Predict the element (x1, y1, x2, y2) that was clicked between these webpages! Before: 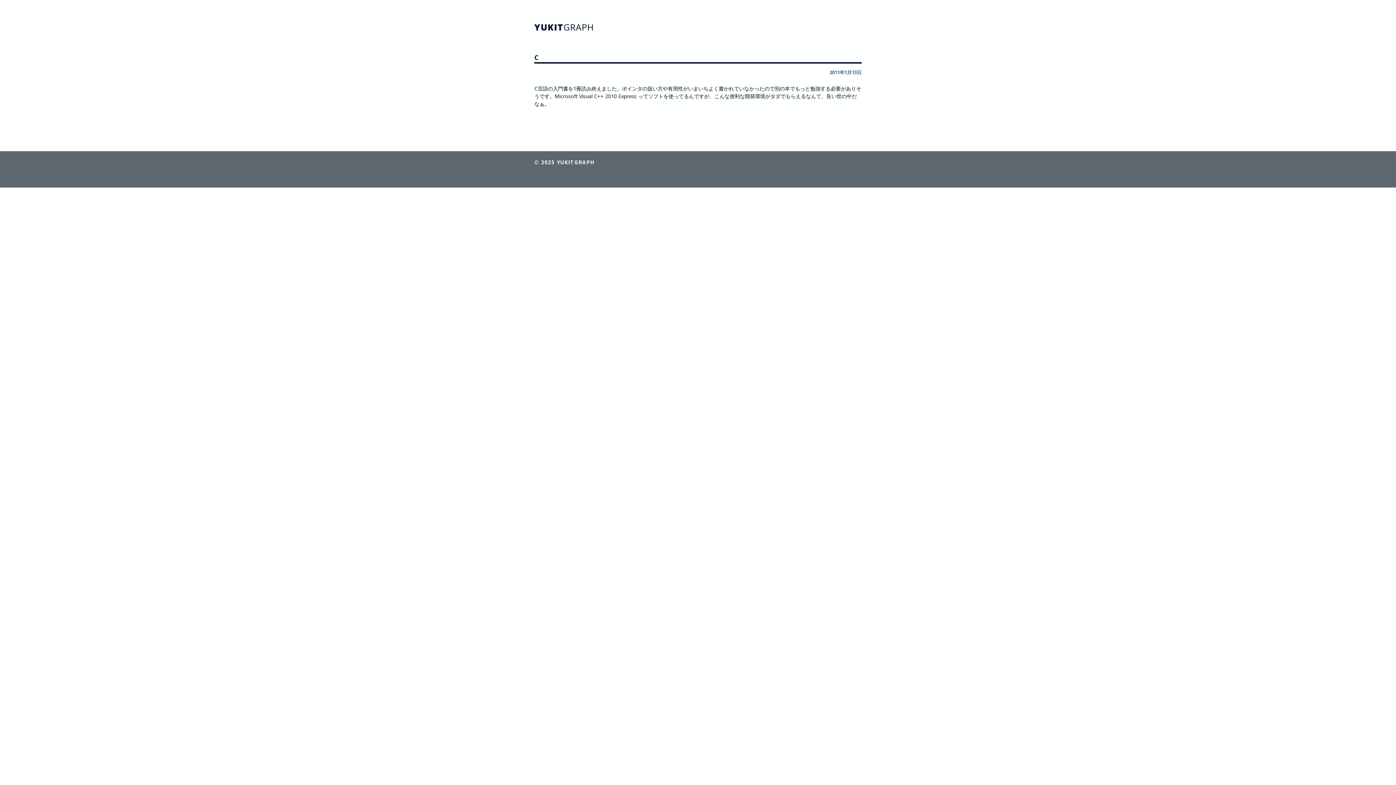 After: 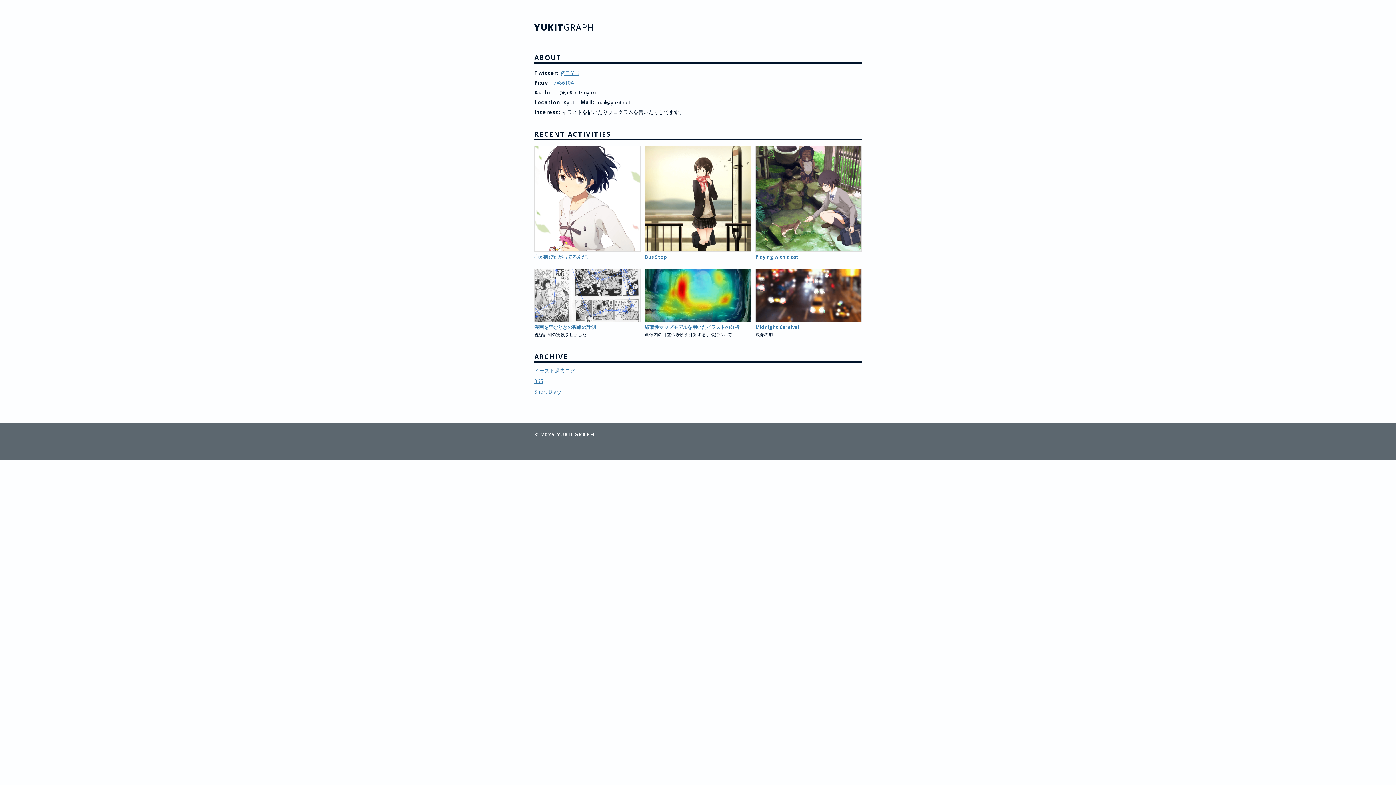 Action: label: YUKITGRAPH bbox: (534, 21, 593, 33)